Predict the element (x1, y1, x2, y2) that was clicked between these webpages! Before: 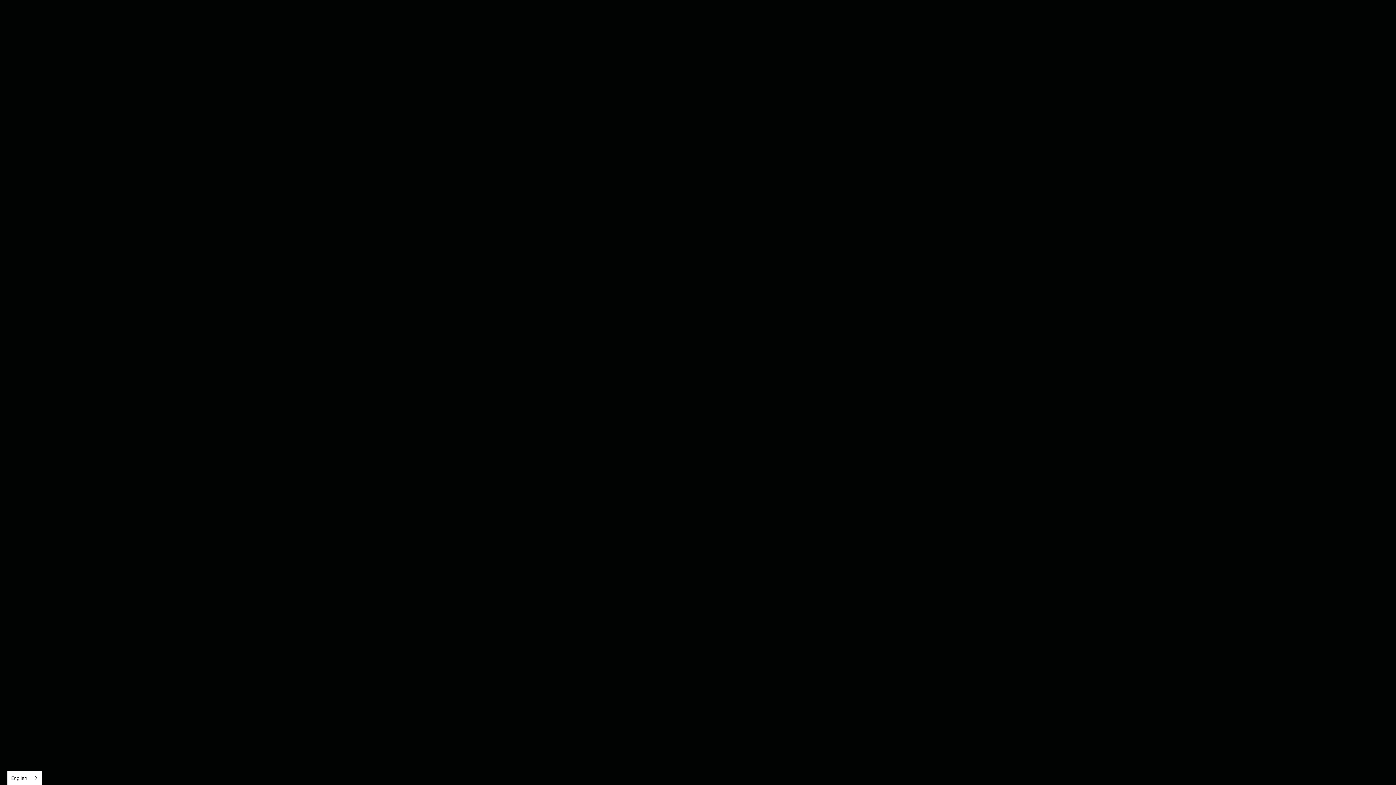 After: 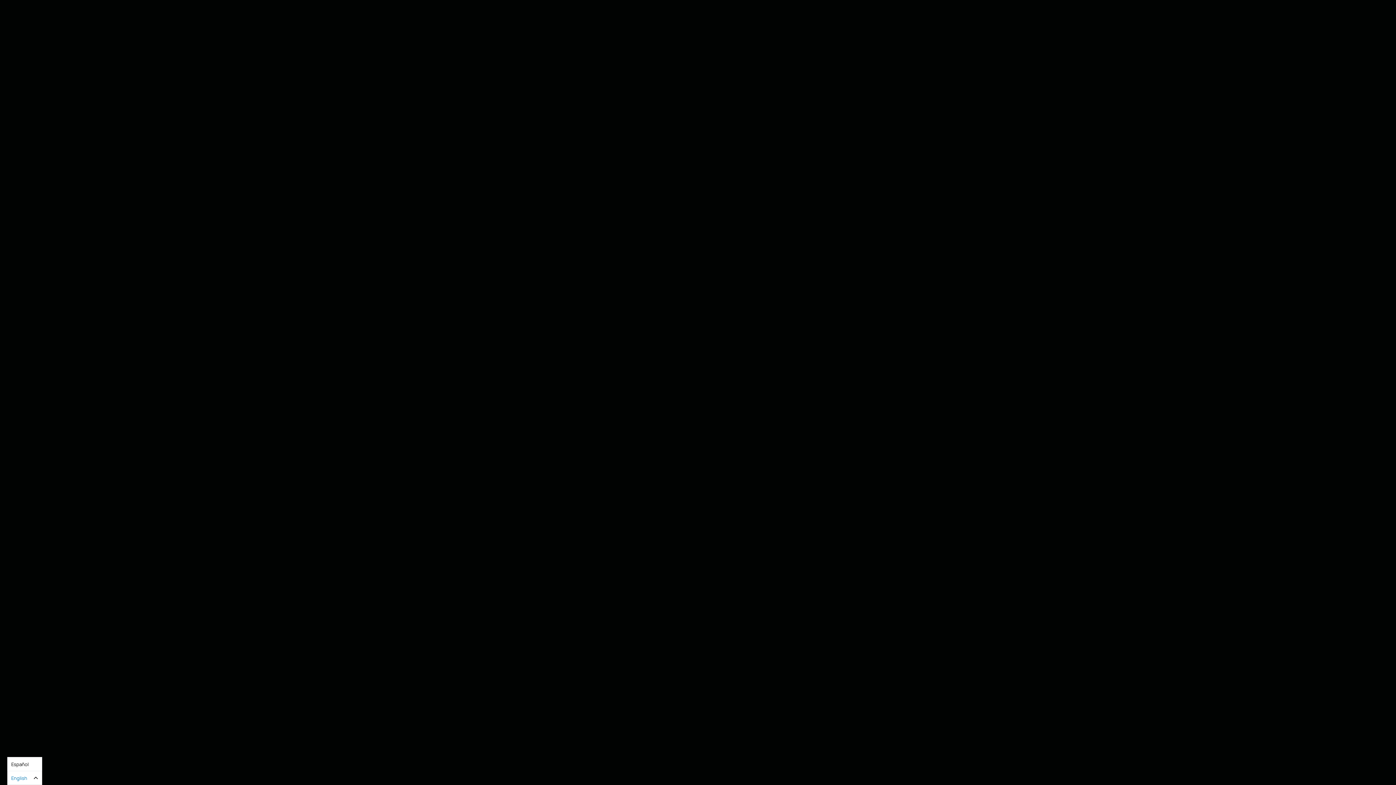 Action: label: English bbox: (7, 771, 41, 785)